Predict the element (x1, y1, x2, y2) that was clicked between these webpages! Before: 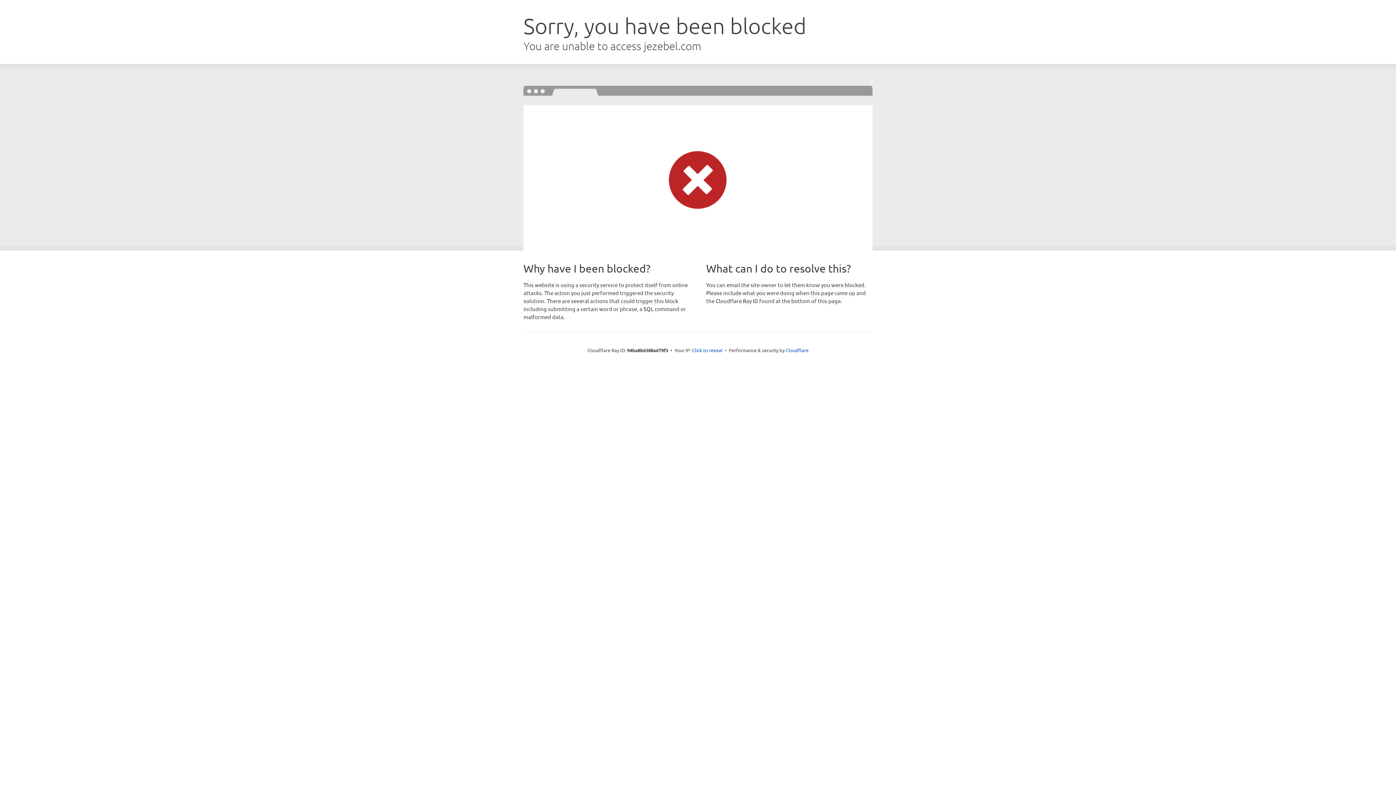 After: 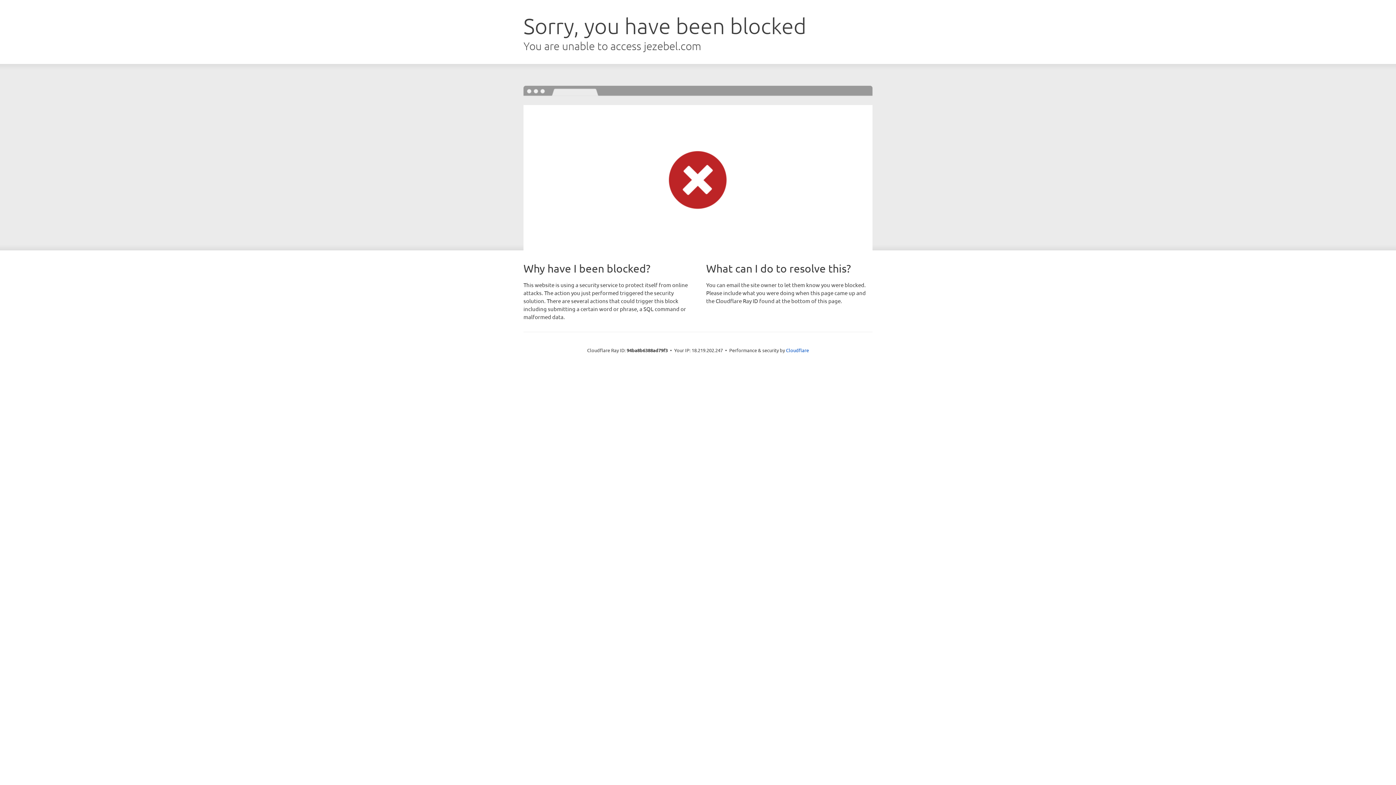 Action: label: Click to reveal bbox: (692, 346, 722, 353)